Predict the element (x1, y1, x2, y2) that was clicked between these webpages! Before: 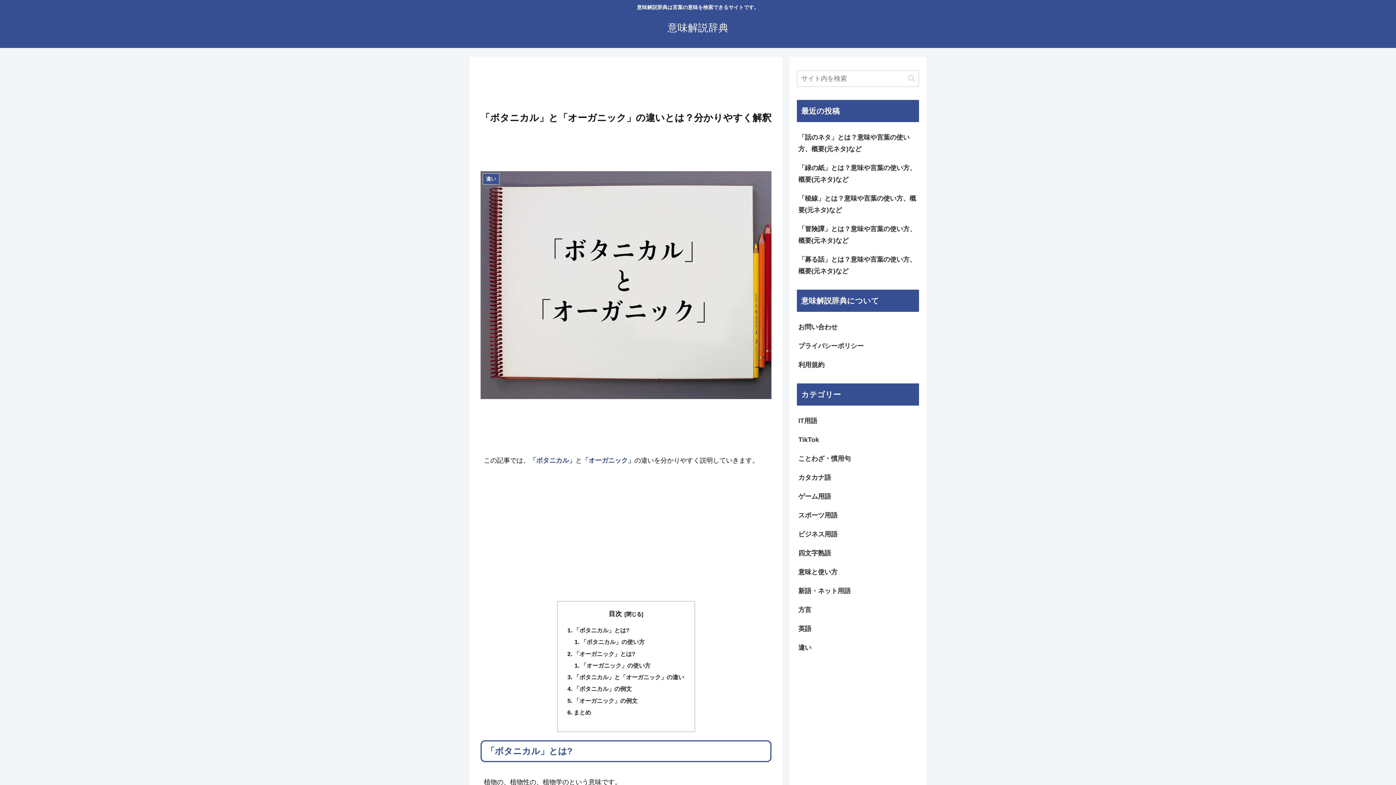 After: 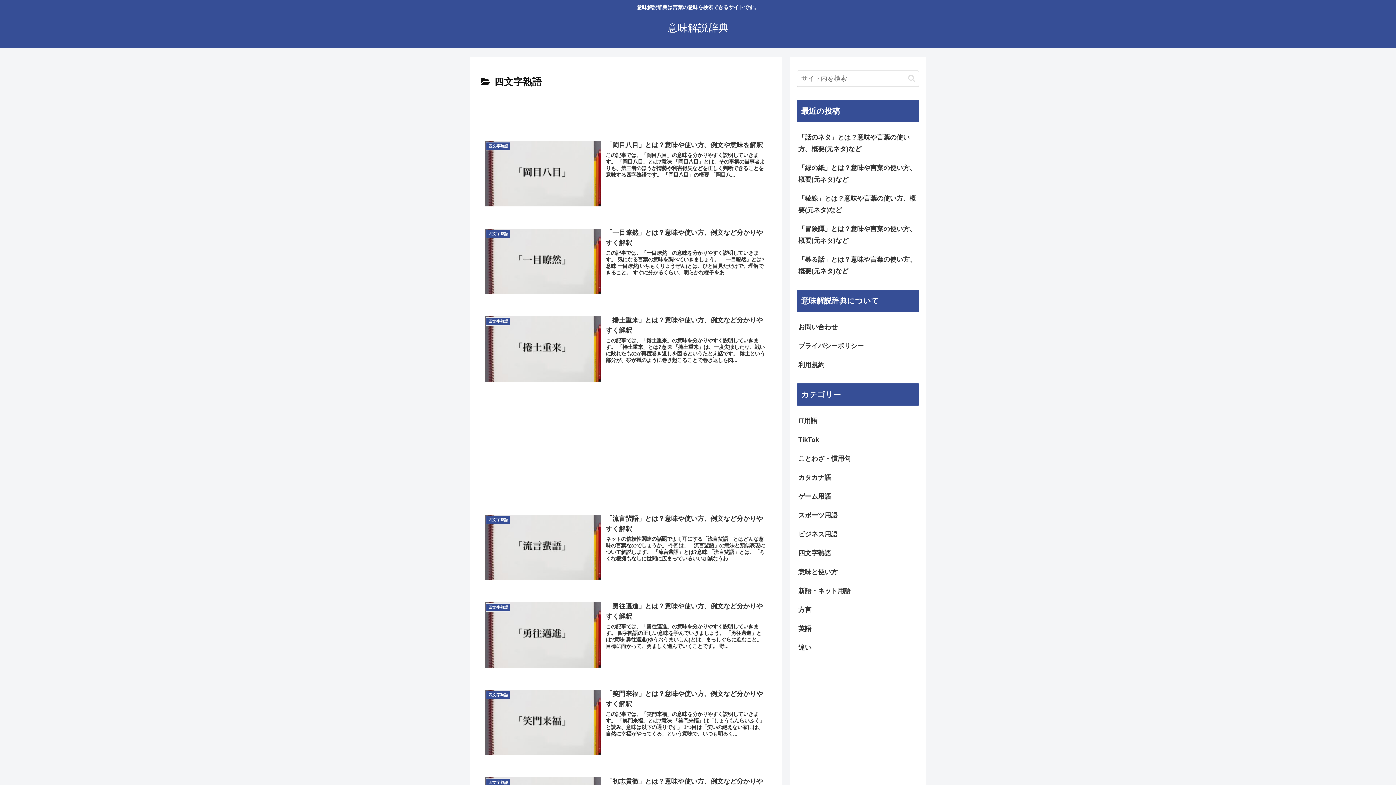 Action: label: 四文字熟語 bbox: (797, 544, 919, 562)